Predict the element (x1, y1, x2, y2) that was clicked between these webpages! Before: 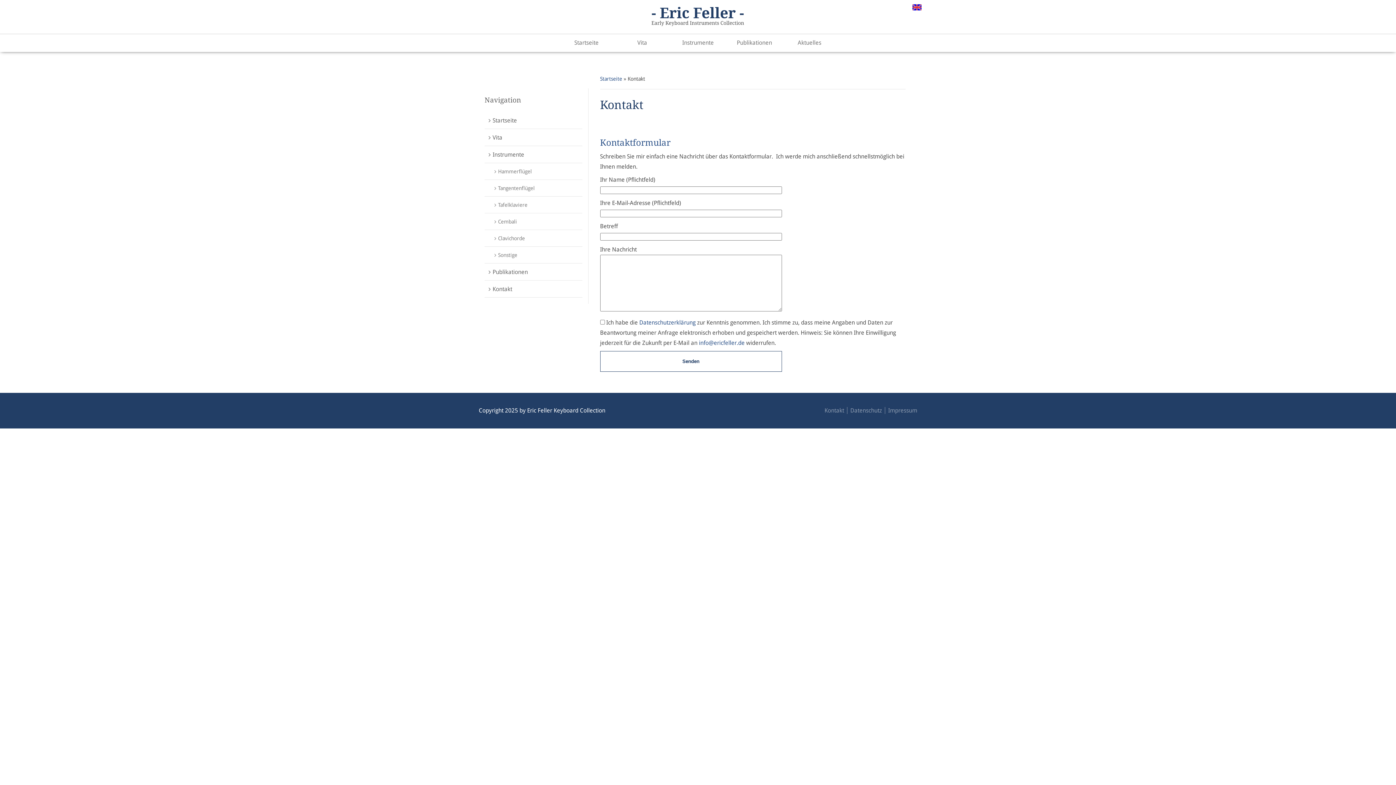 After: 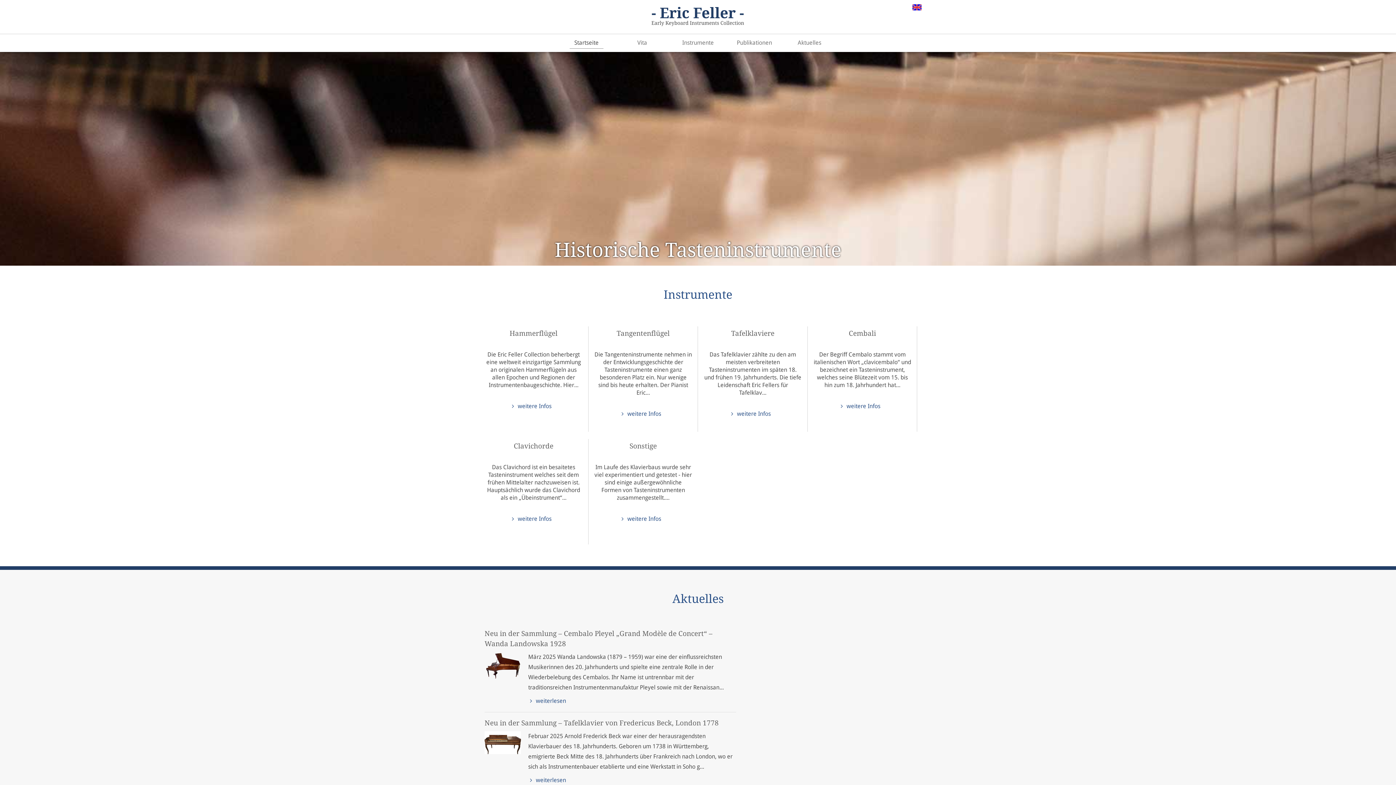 Action: bbox: (558, 34, 614, 52) label: Startseite